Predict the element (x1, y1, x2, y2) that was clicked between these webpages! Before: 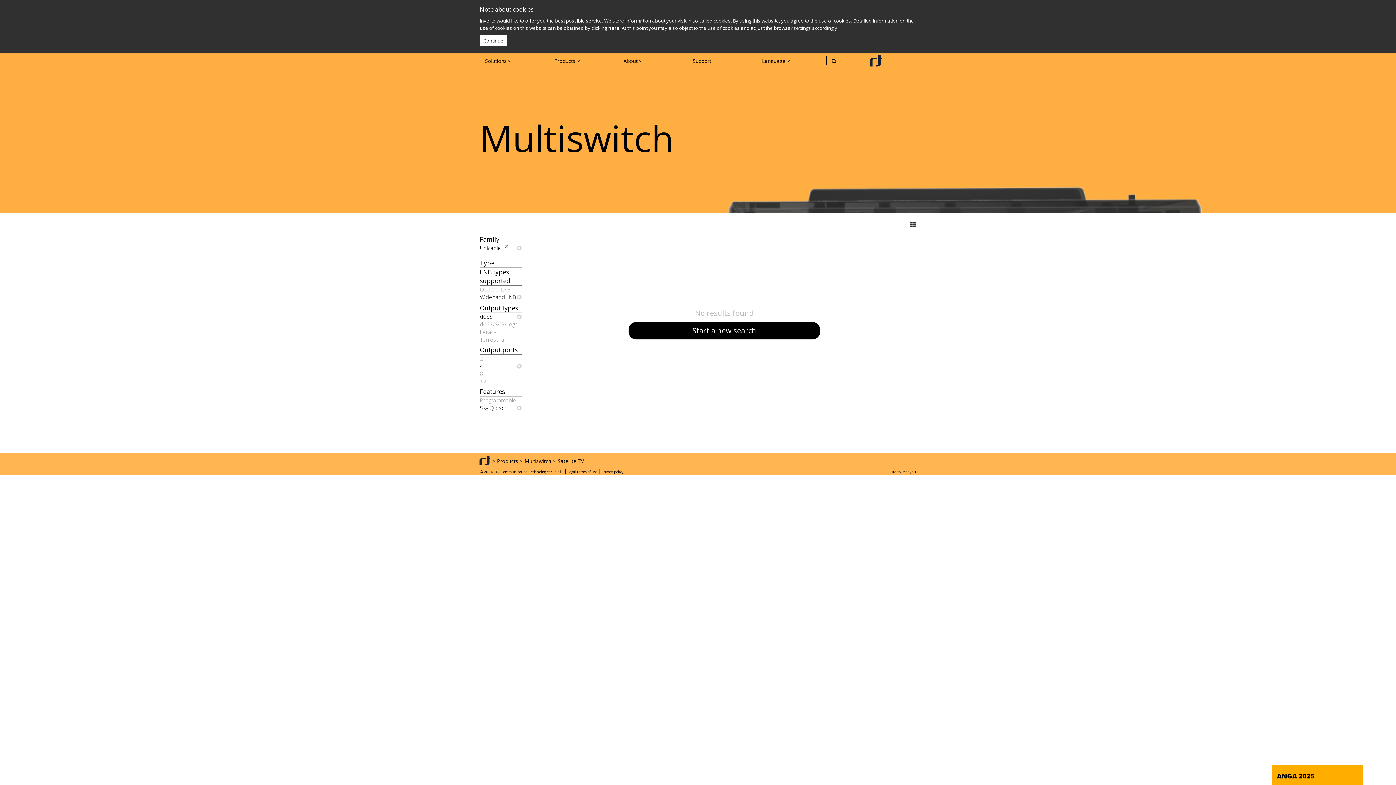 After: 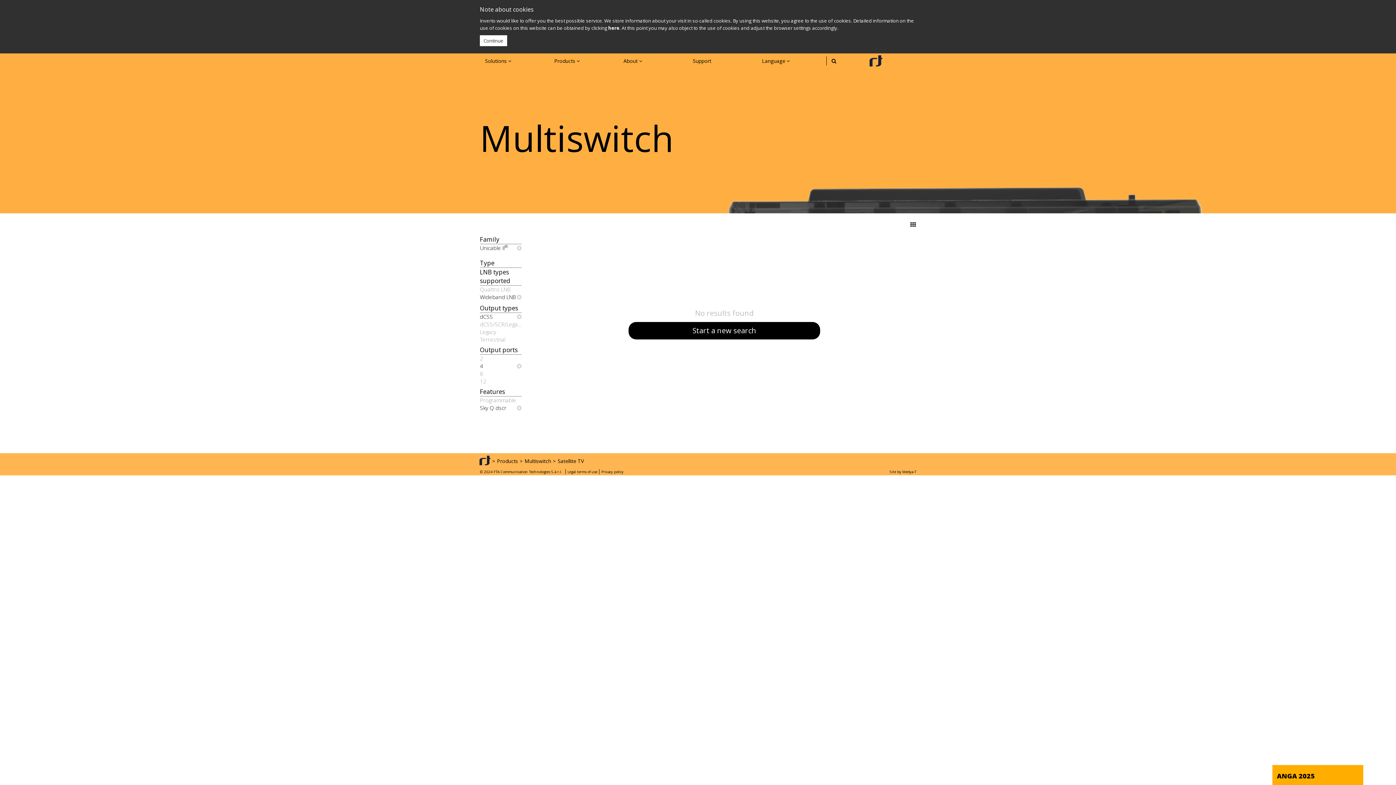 Action: bbox: (905, 217, 916, 232)